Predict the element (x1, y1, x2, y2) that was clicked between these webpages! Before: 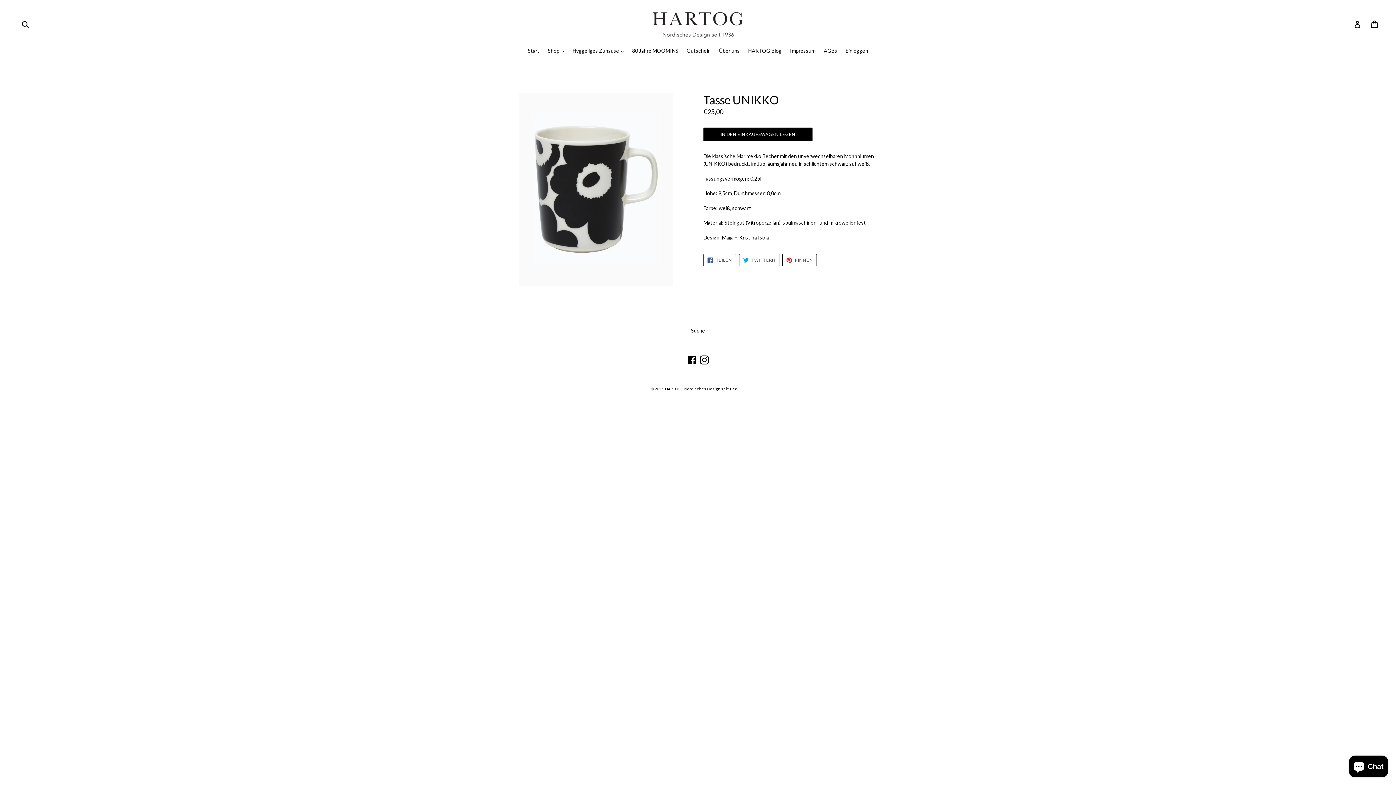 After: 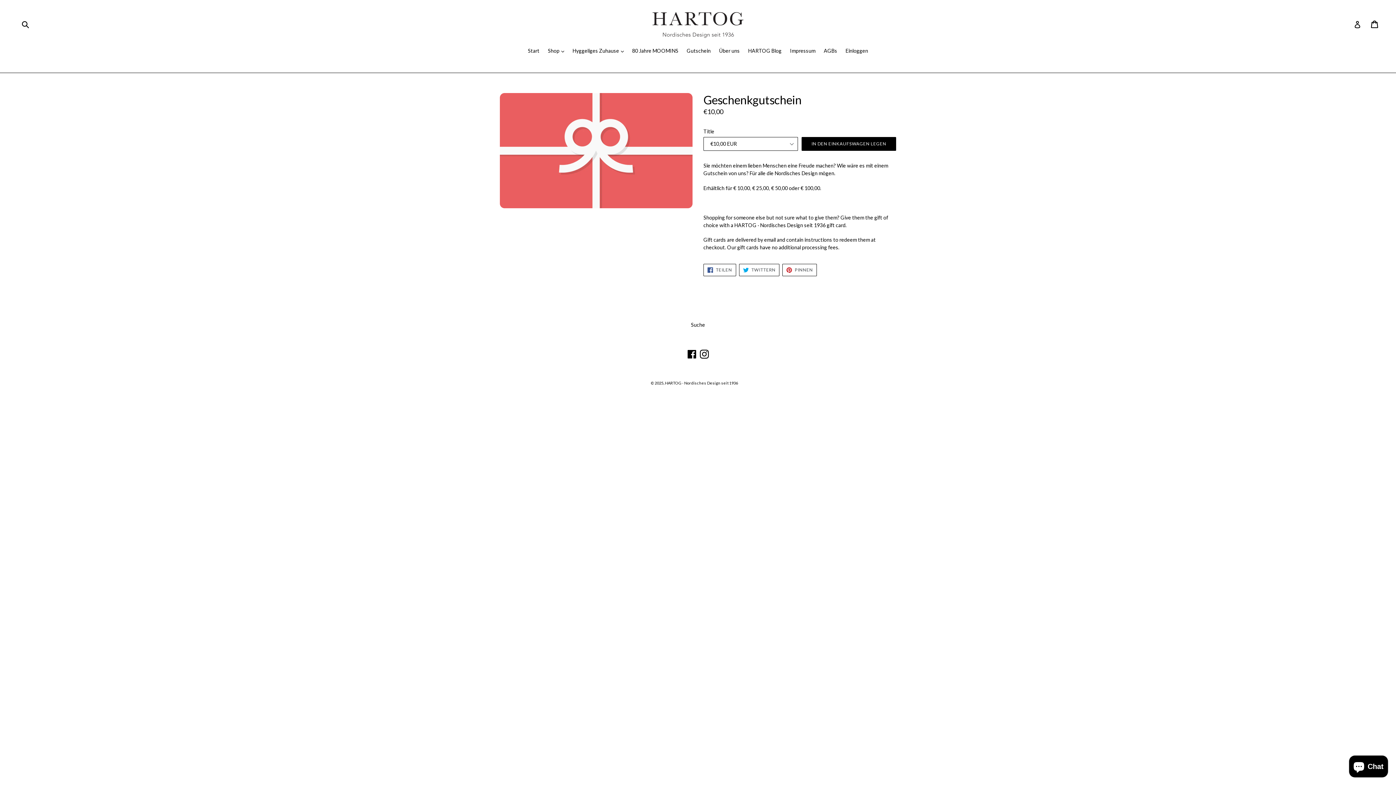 Action: bbox: (683, 47, 714, 55) label: Gutschein